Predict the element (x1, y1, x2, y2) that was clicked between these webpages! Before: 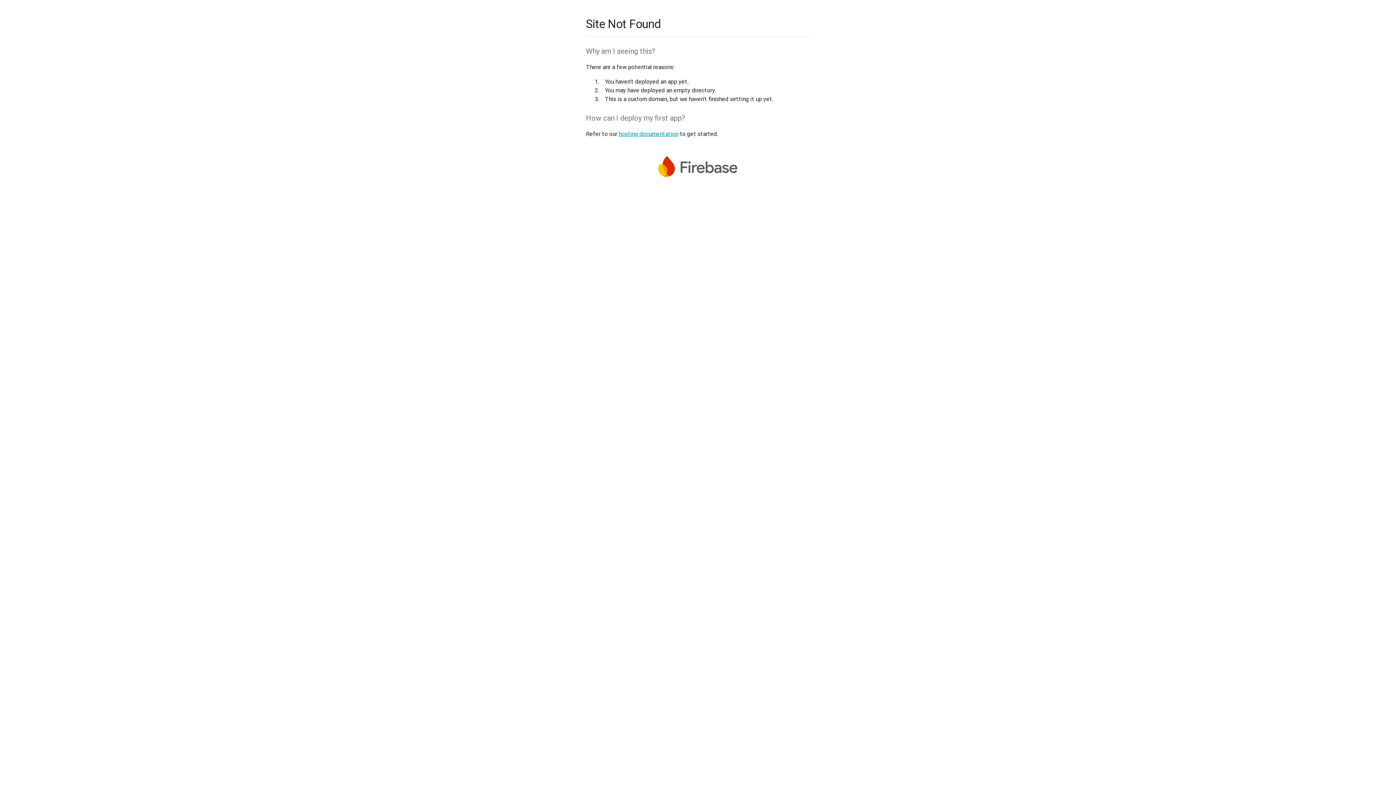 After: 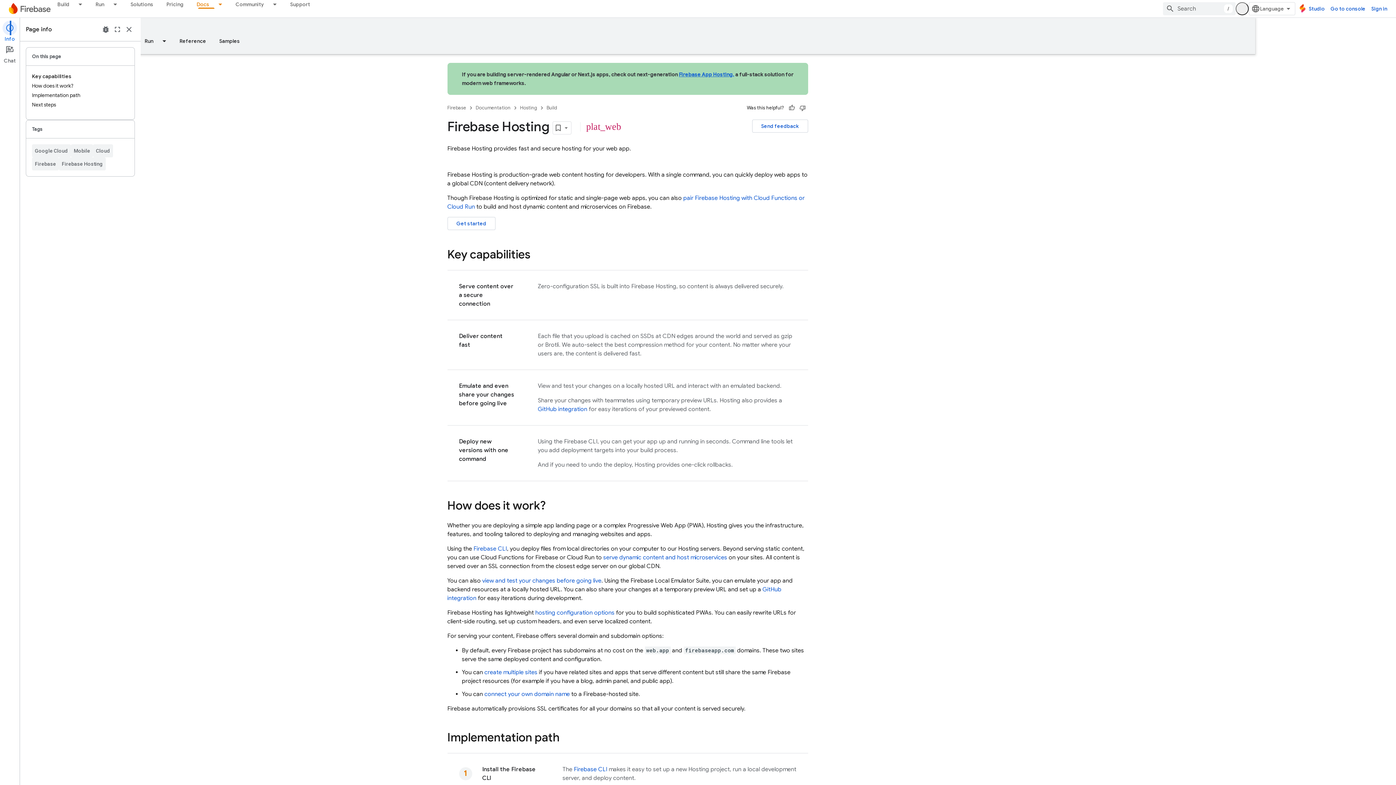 Action: label: hosting documentation bbox: (618, 130, 678, 137)